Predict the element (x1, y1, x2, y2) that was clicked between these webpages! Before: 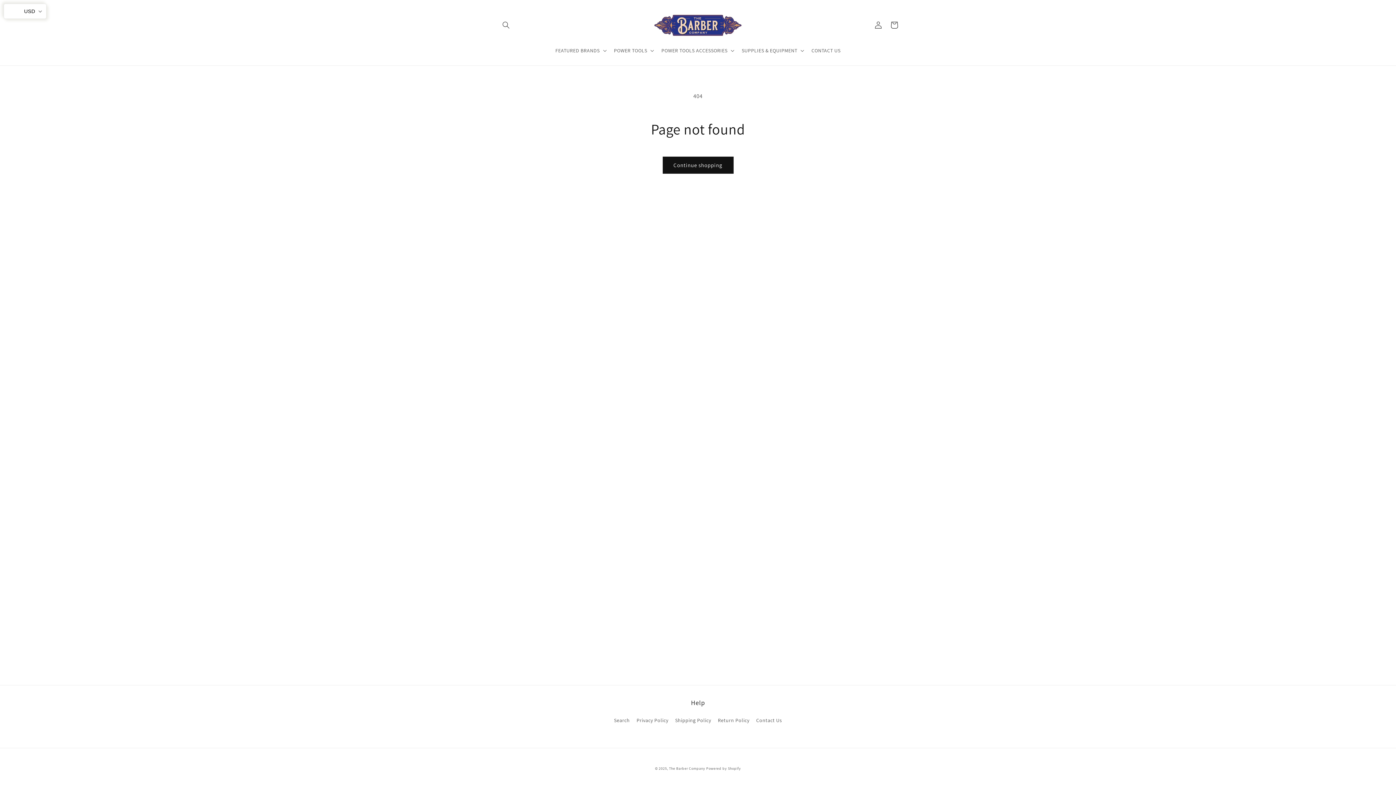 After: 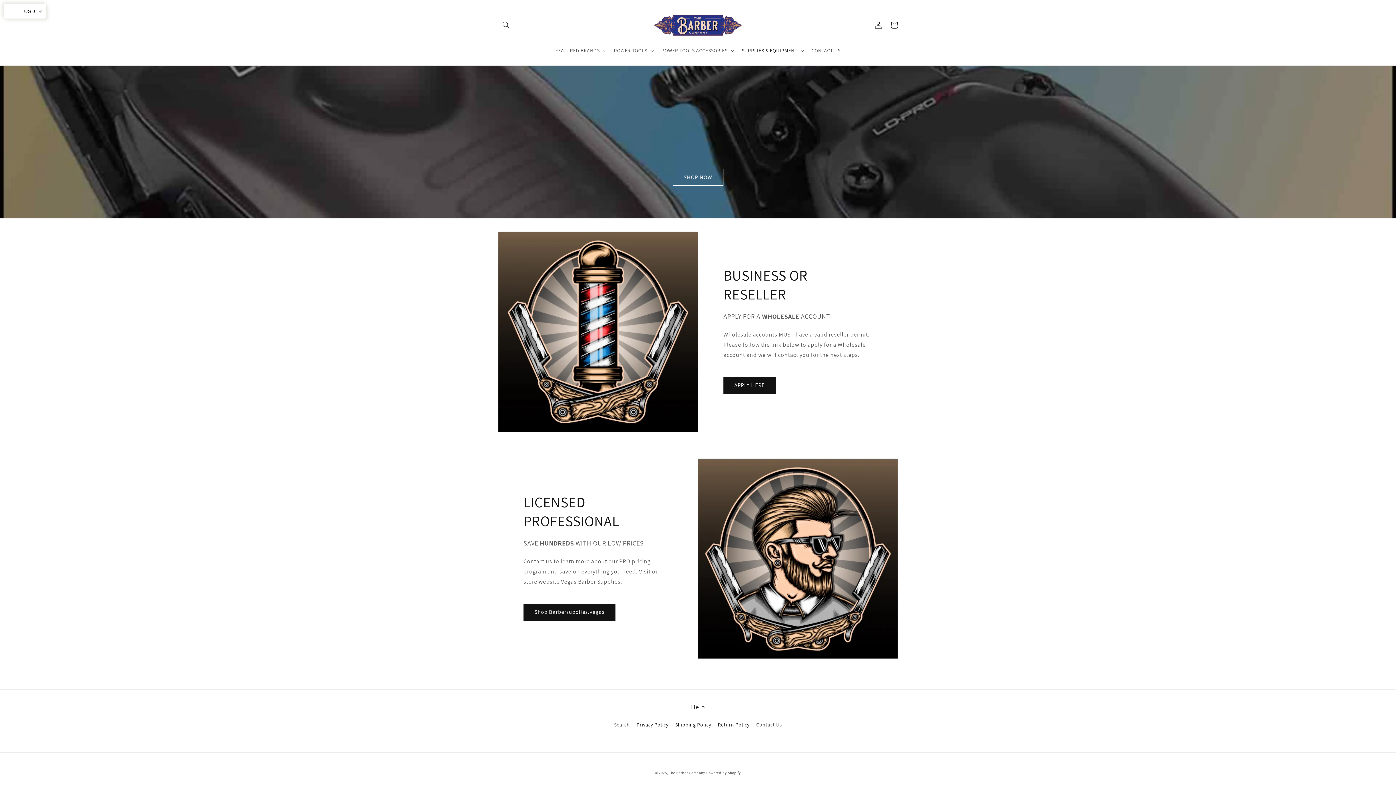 Action: bbox: (675, 714, 711, 727) label: Shipping Policy